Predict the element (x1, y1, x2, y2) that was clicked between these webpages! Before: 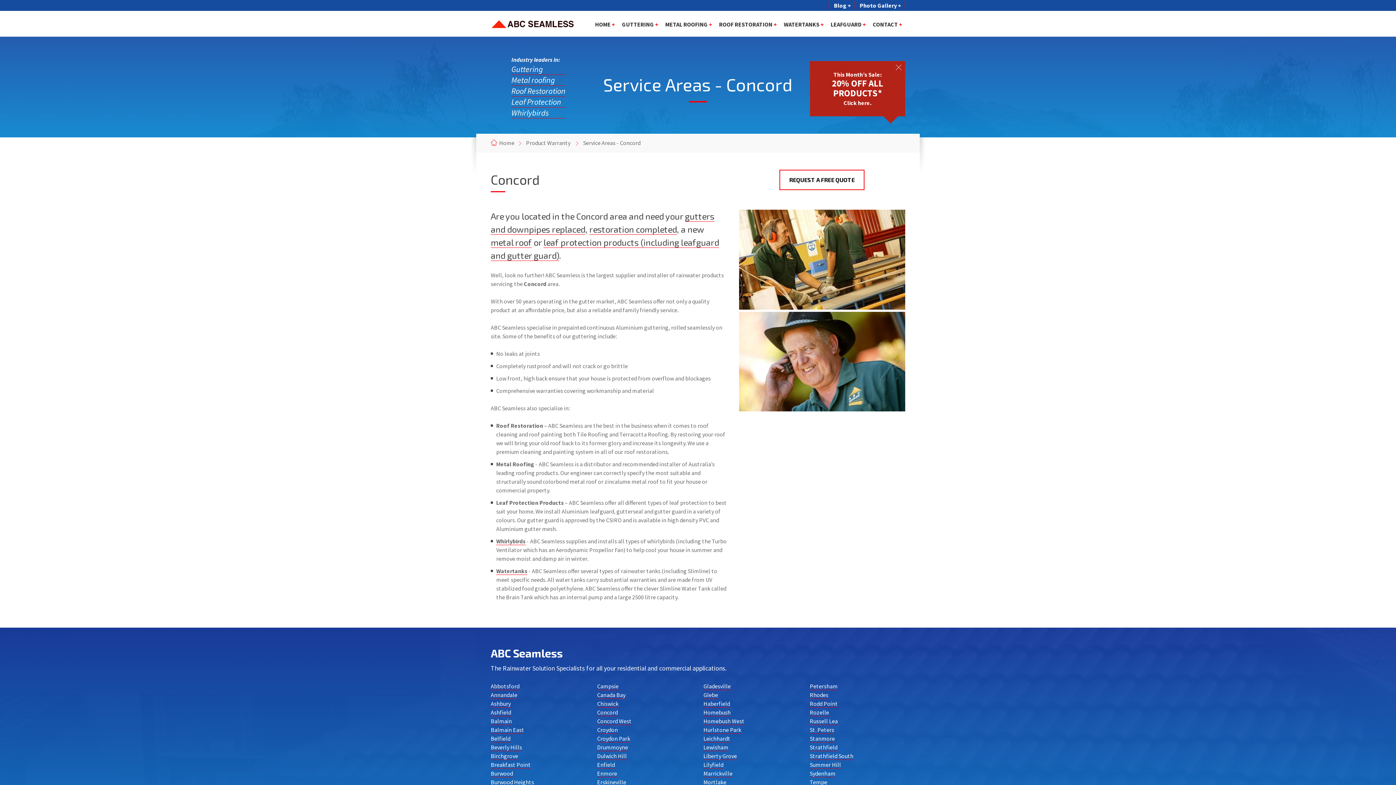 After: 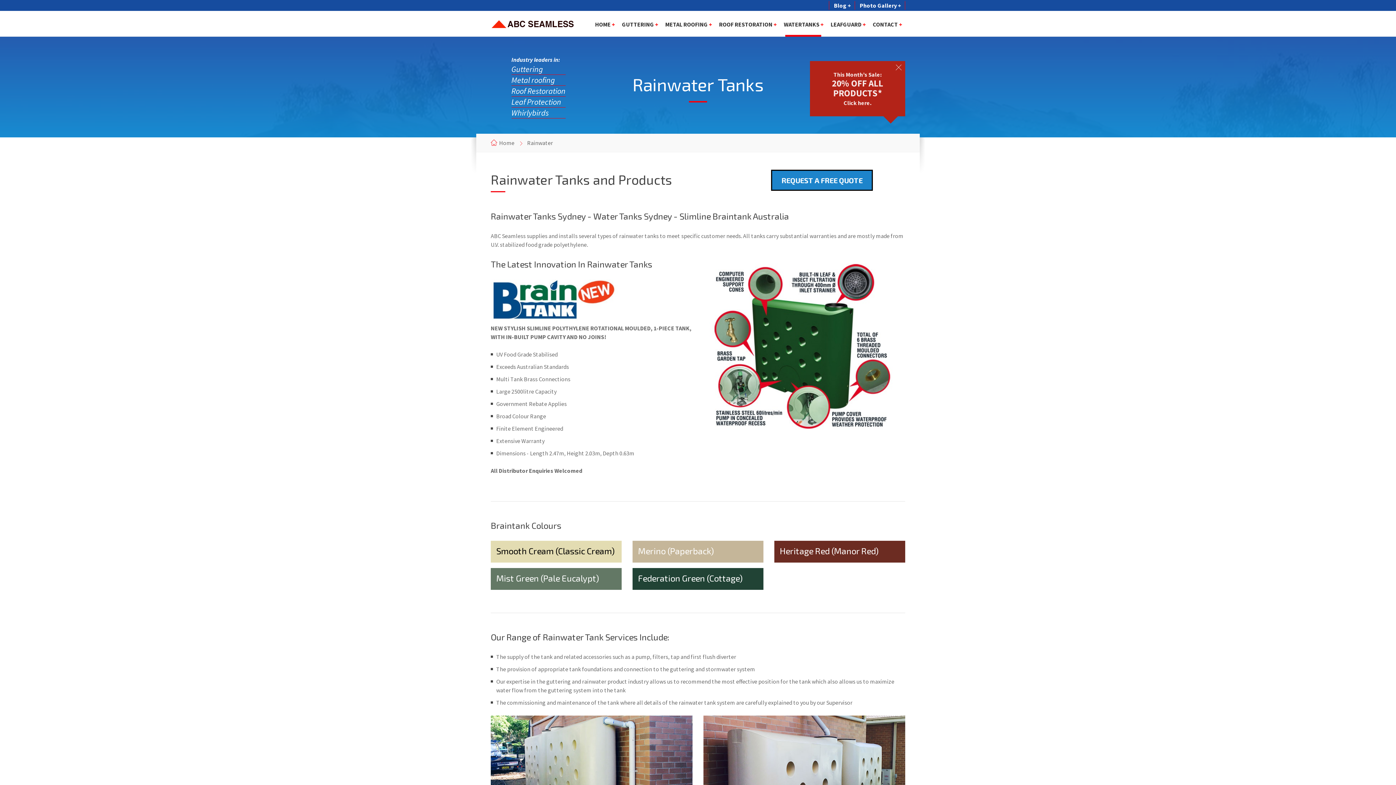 Action: label:  WATERTANKS + bbox: (780, 11, 826, 36)